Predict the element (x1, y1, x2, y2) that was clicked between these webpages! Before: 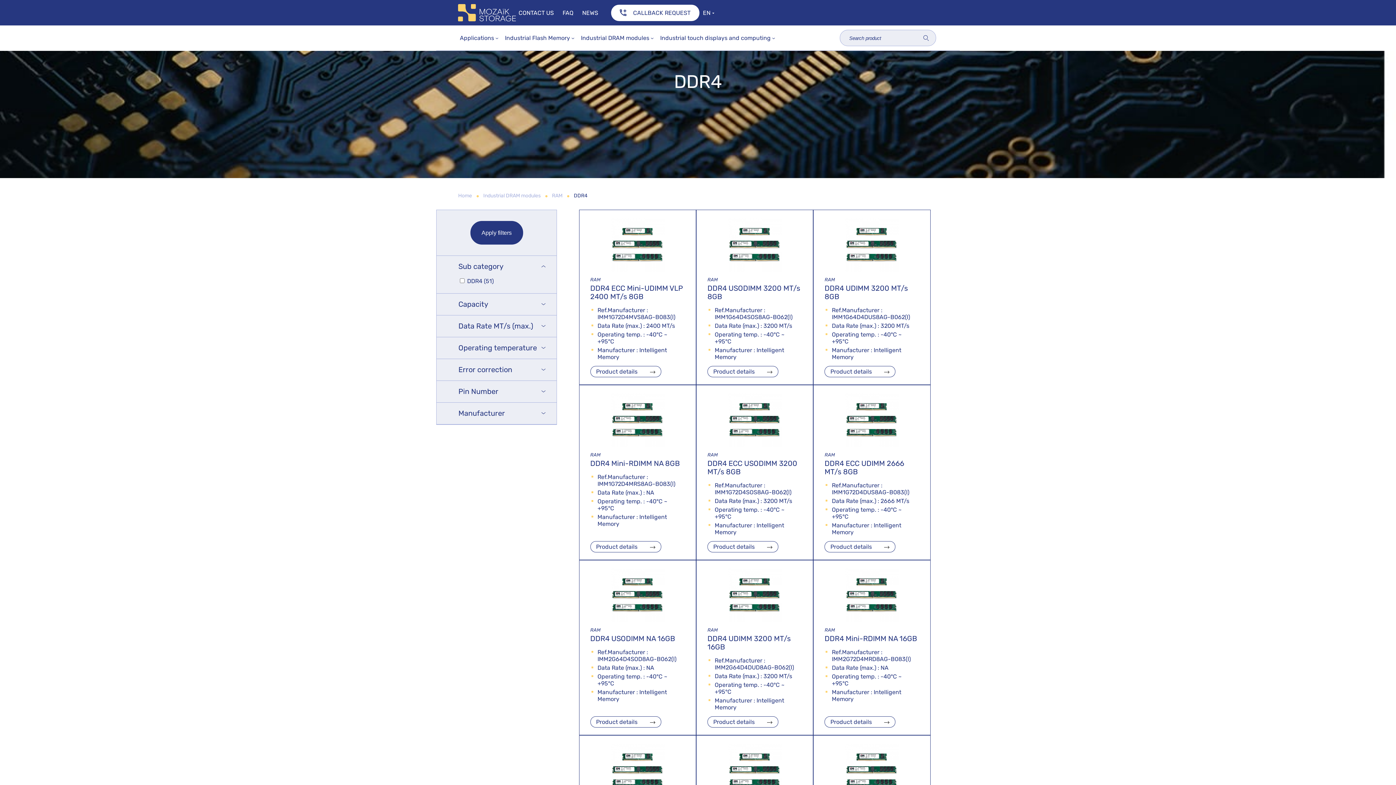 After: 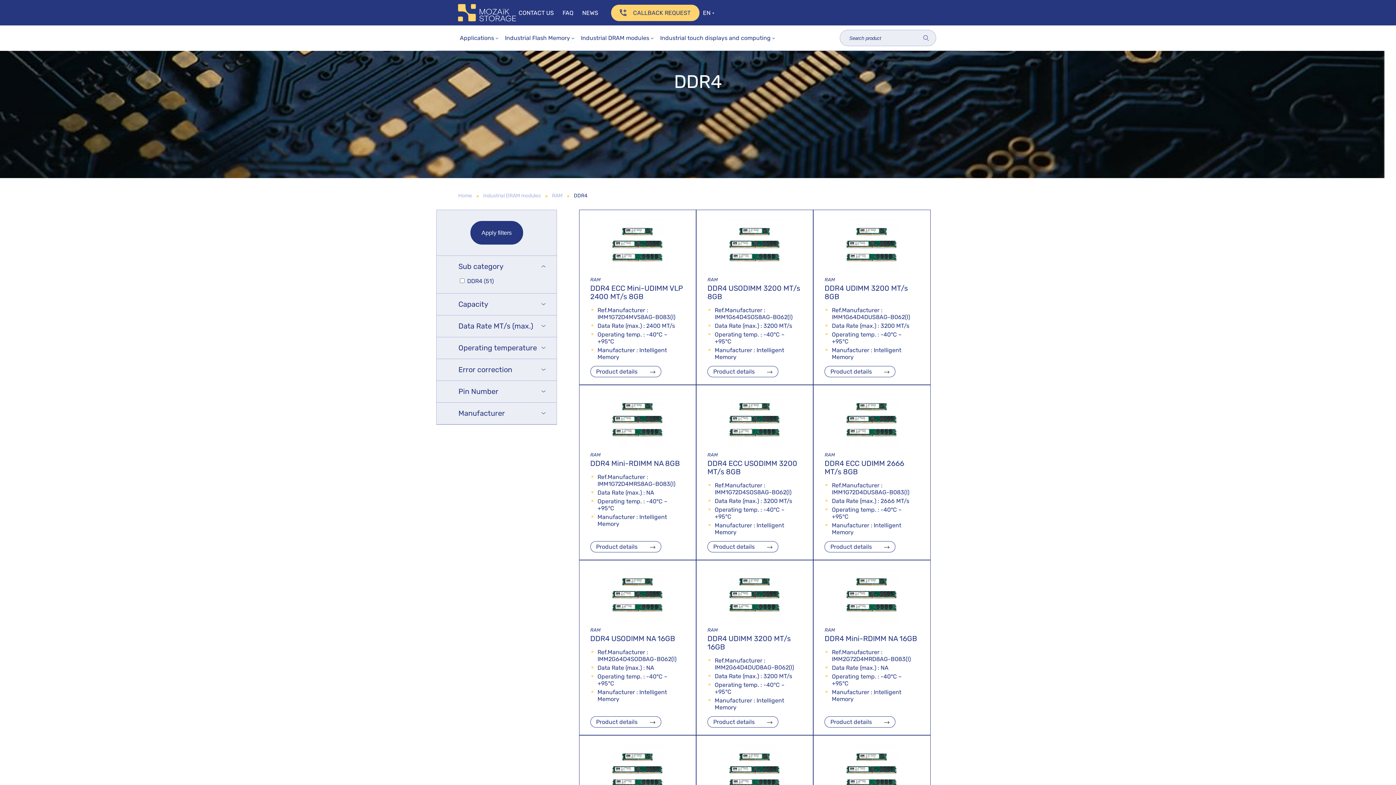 Action: label: CALLBACK REQUEST bbox: (611, 4, 699, 20)